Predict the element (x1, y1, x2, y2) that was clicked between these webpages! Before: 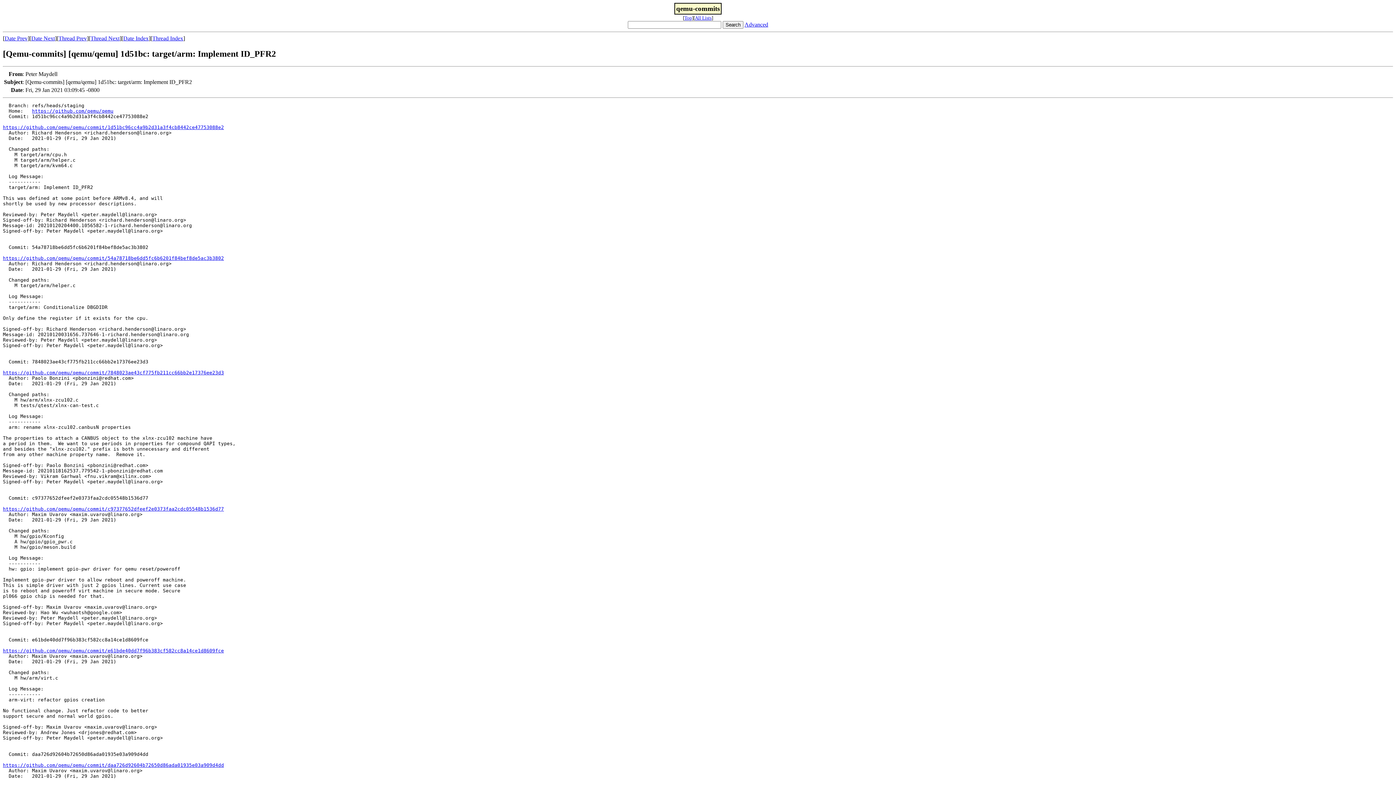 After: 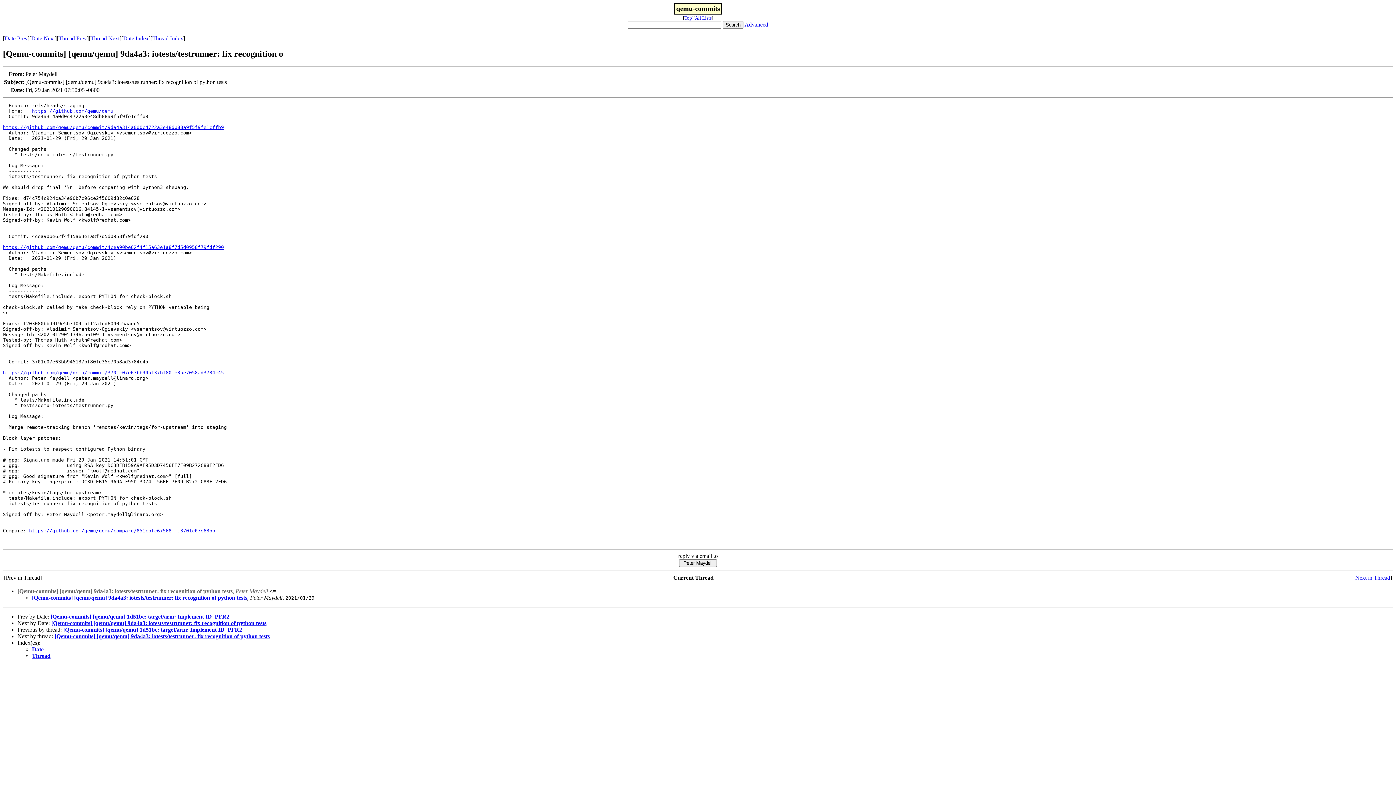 Action: label: Date Next bbox: (31, 35, 54, 41)